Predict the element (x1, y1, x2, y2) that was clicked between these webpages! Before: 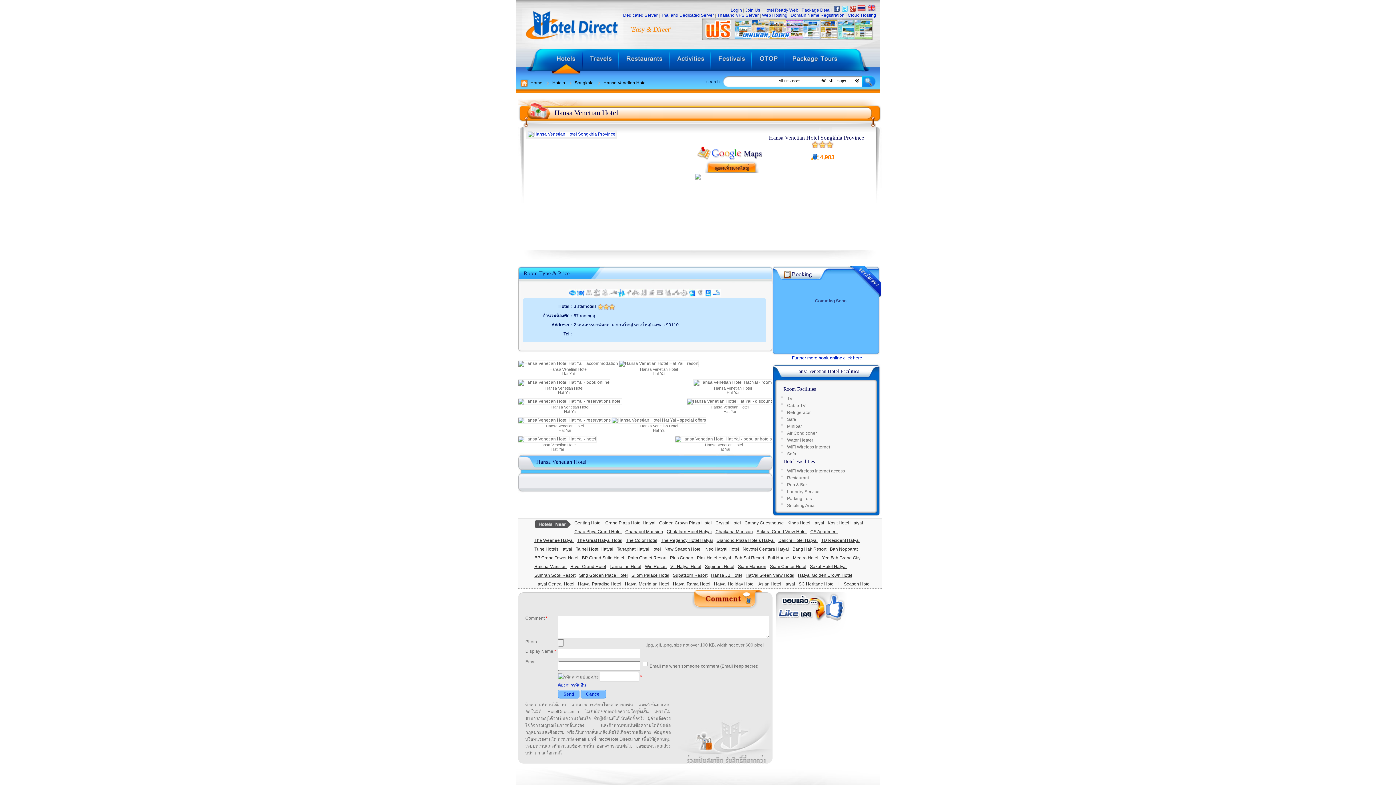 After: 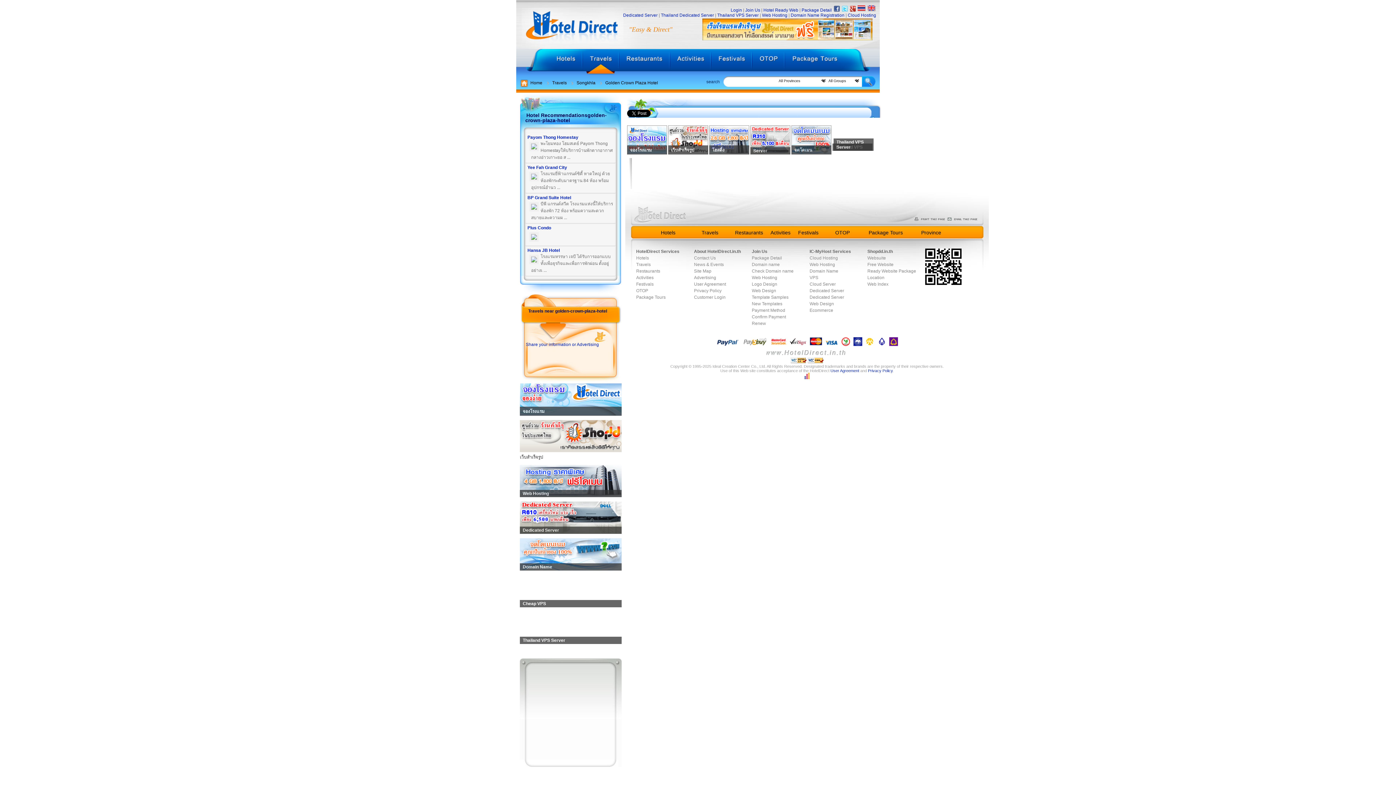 Action: bbox: (659, 520, 712, 525) label: Golden Crown Plaza Hotel